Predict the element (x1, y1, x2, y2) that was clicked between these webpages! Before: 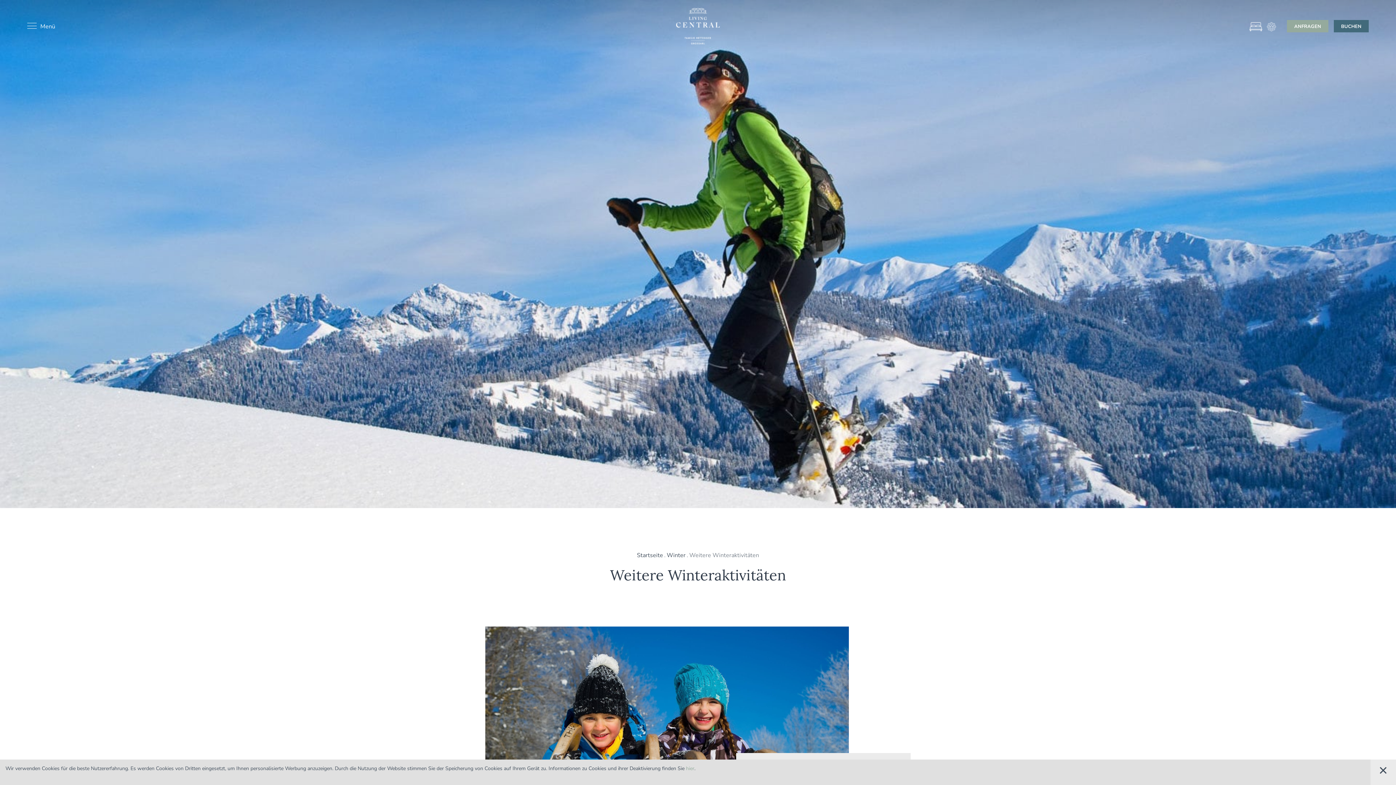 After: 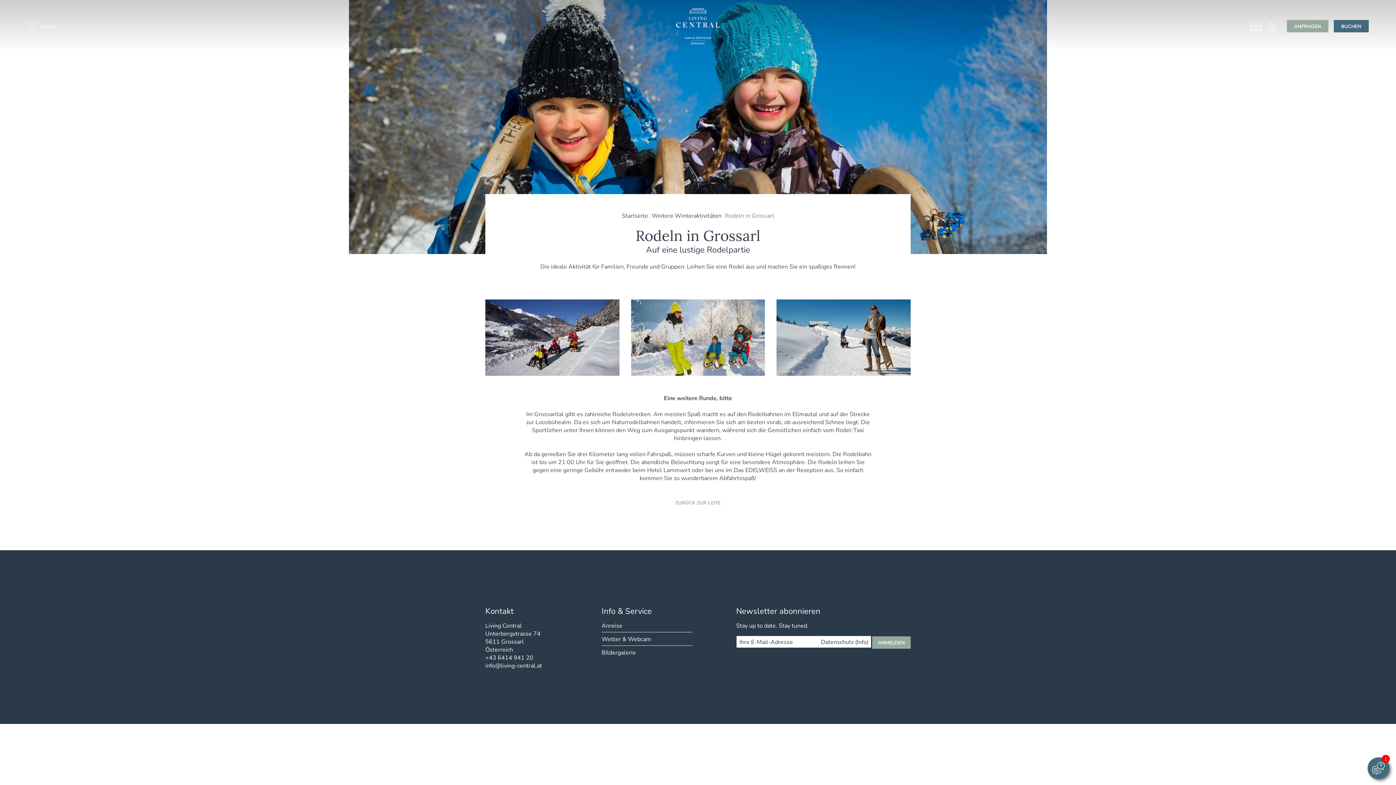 Action: bbox: (485, 626, 849, 831)